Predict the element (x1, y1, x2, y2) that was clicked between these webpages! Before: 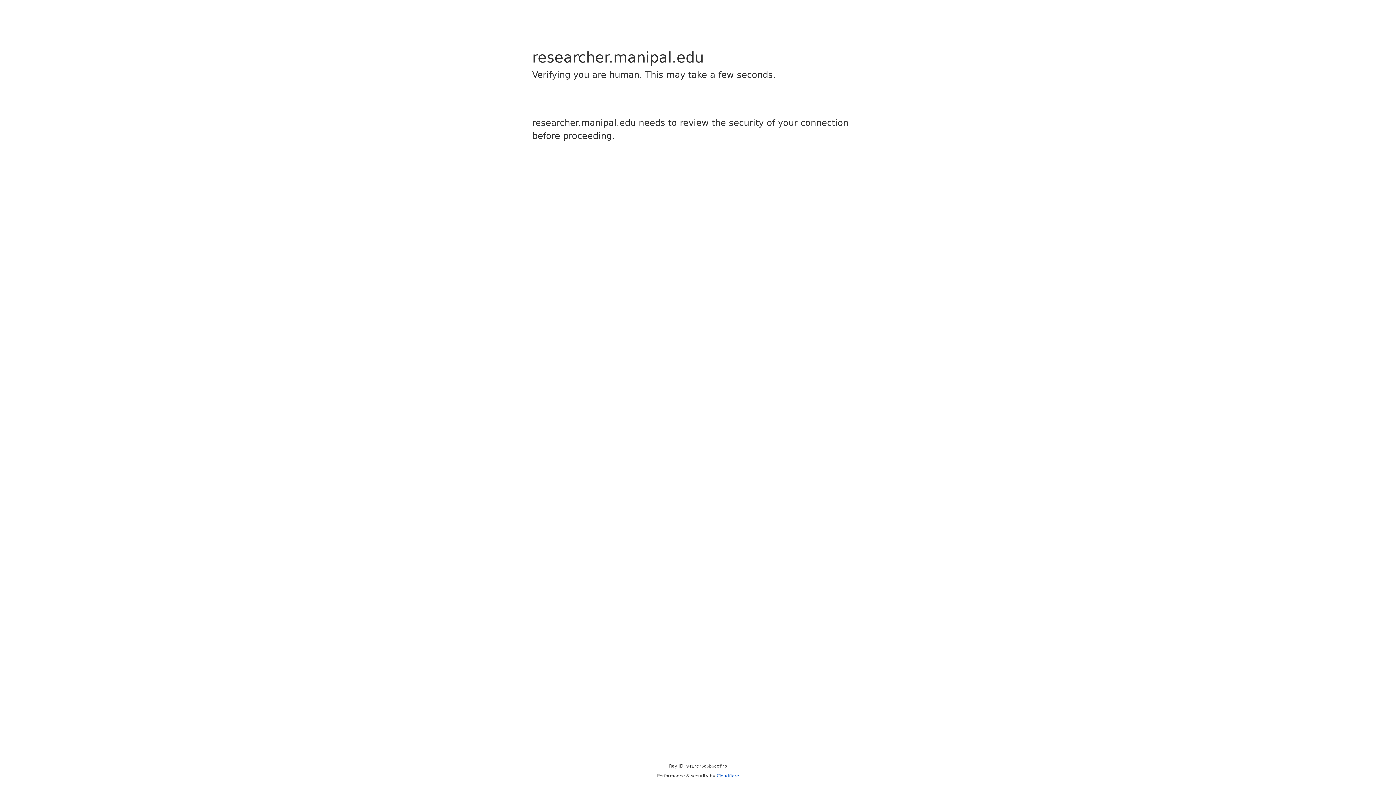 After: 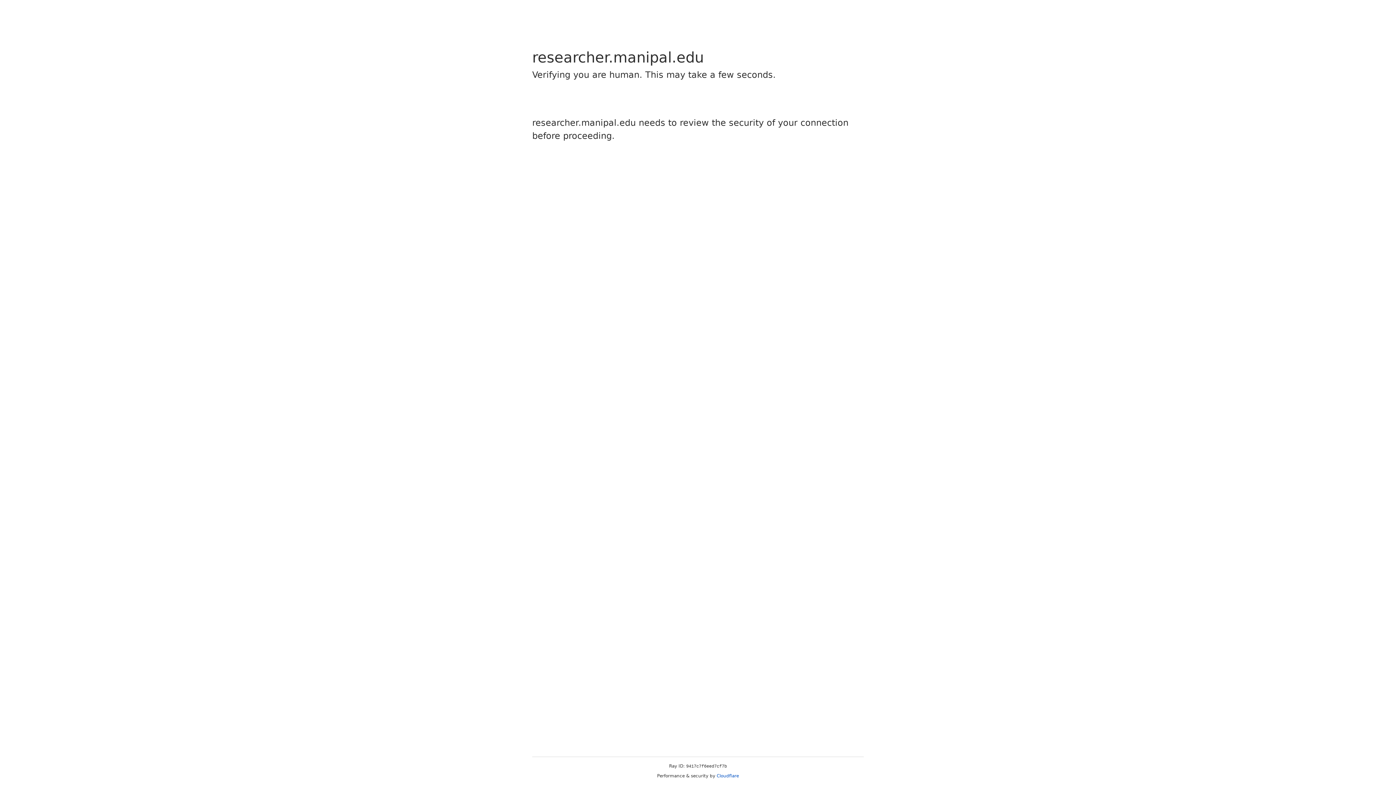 Action: bbox: (716, 773, 739, 778) label: Cloudflare